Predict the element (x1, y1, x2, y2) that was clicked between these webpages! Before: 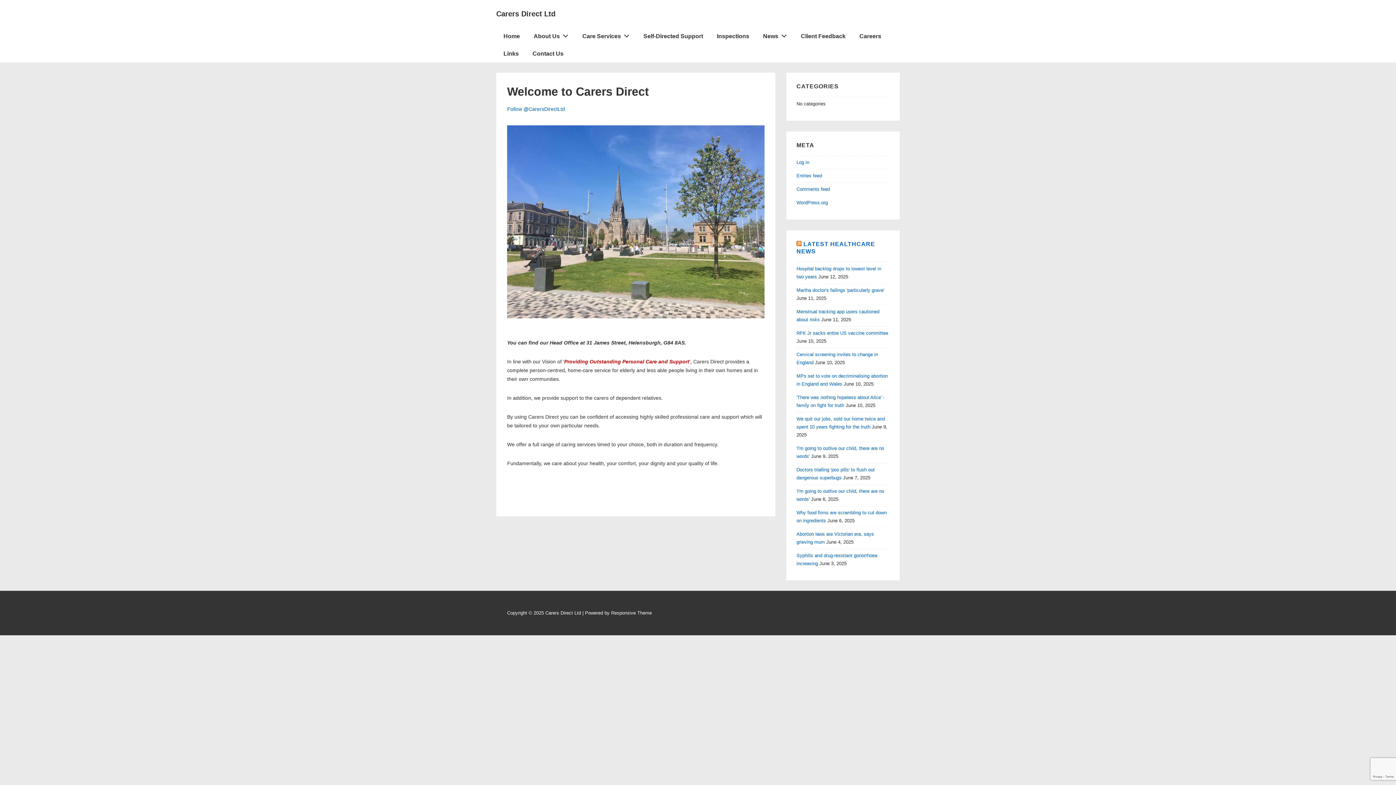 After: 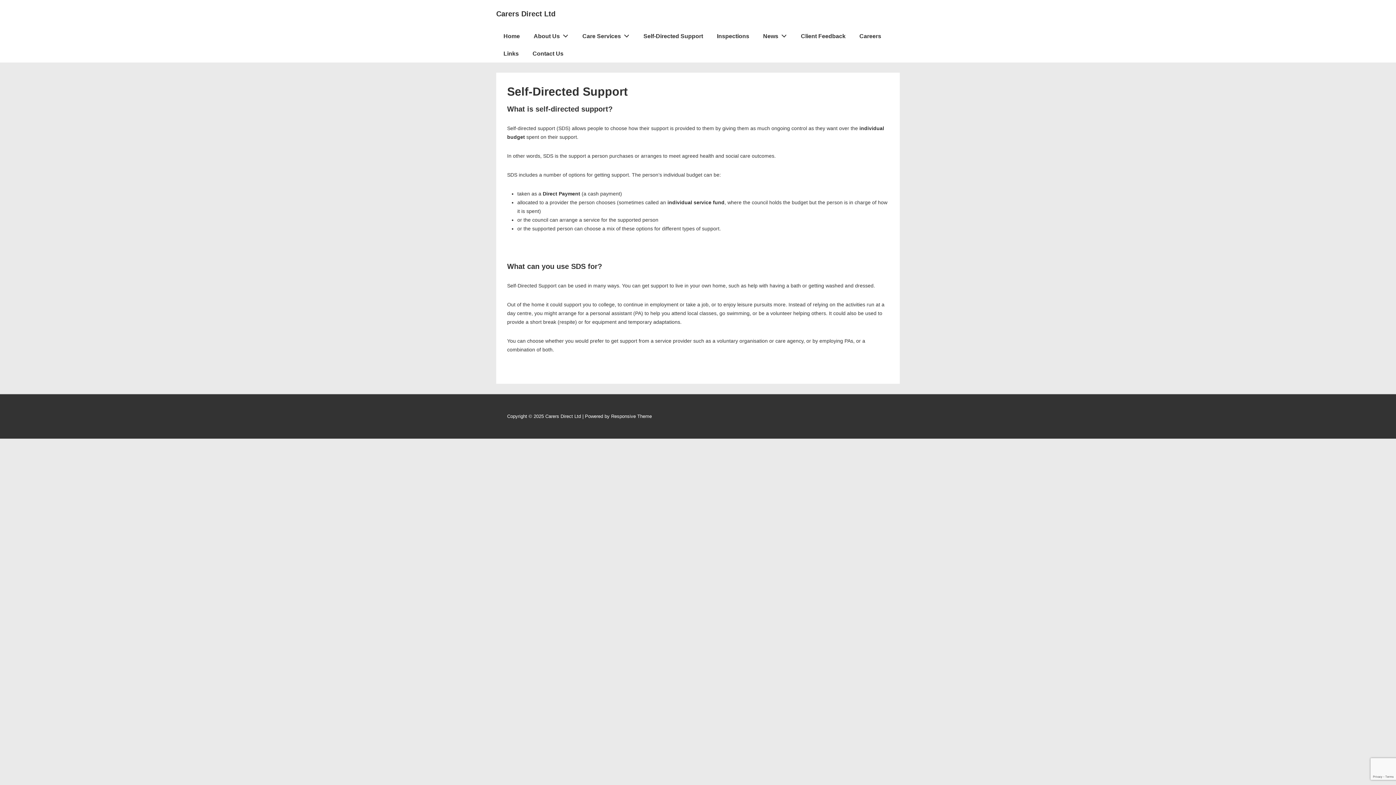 Action: bbox: (637, 27, 709, 45) label: Self-Directed Support